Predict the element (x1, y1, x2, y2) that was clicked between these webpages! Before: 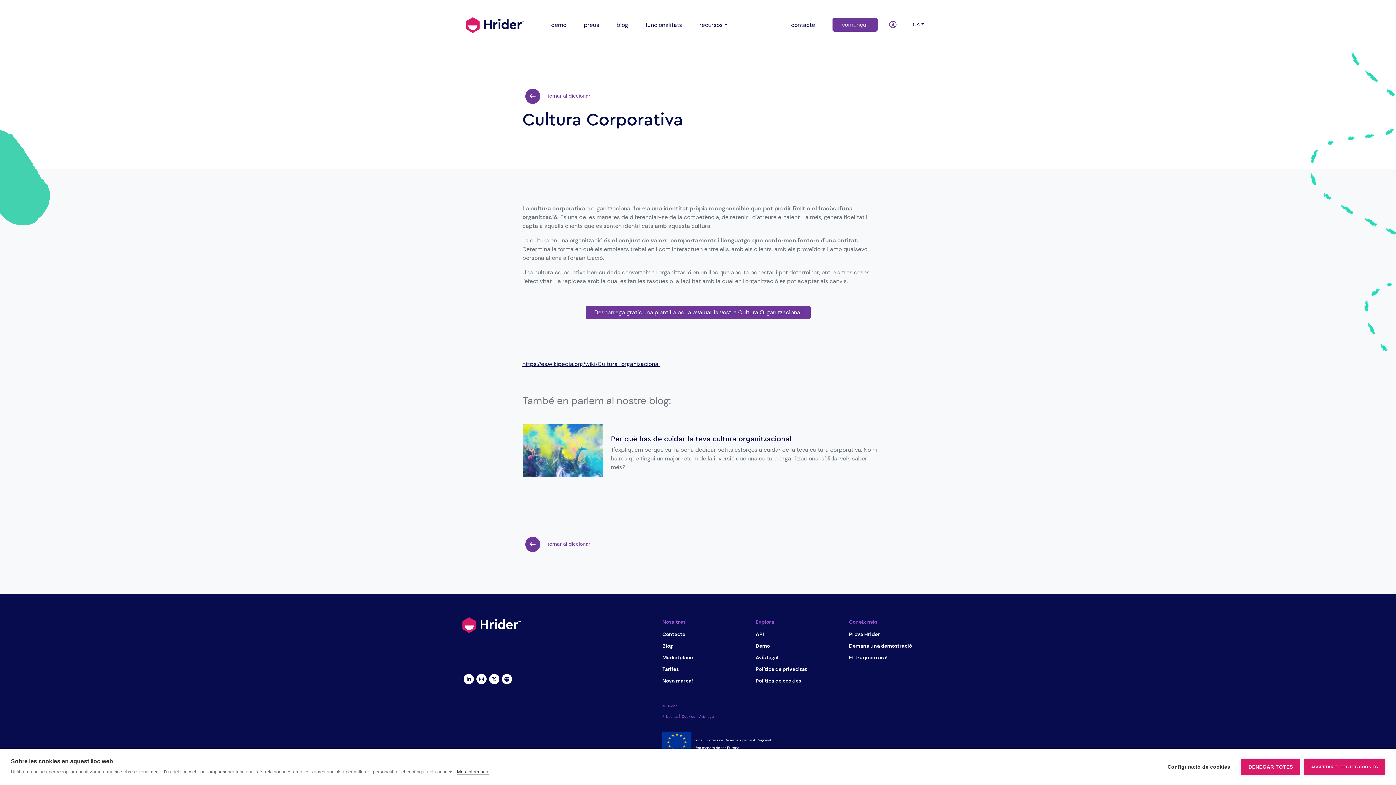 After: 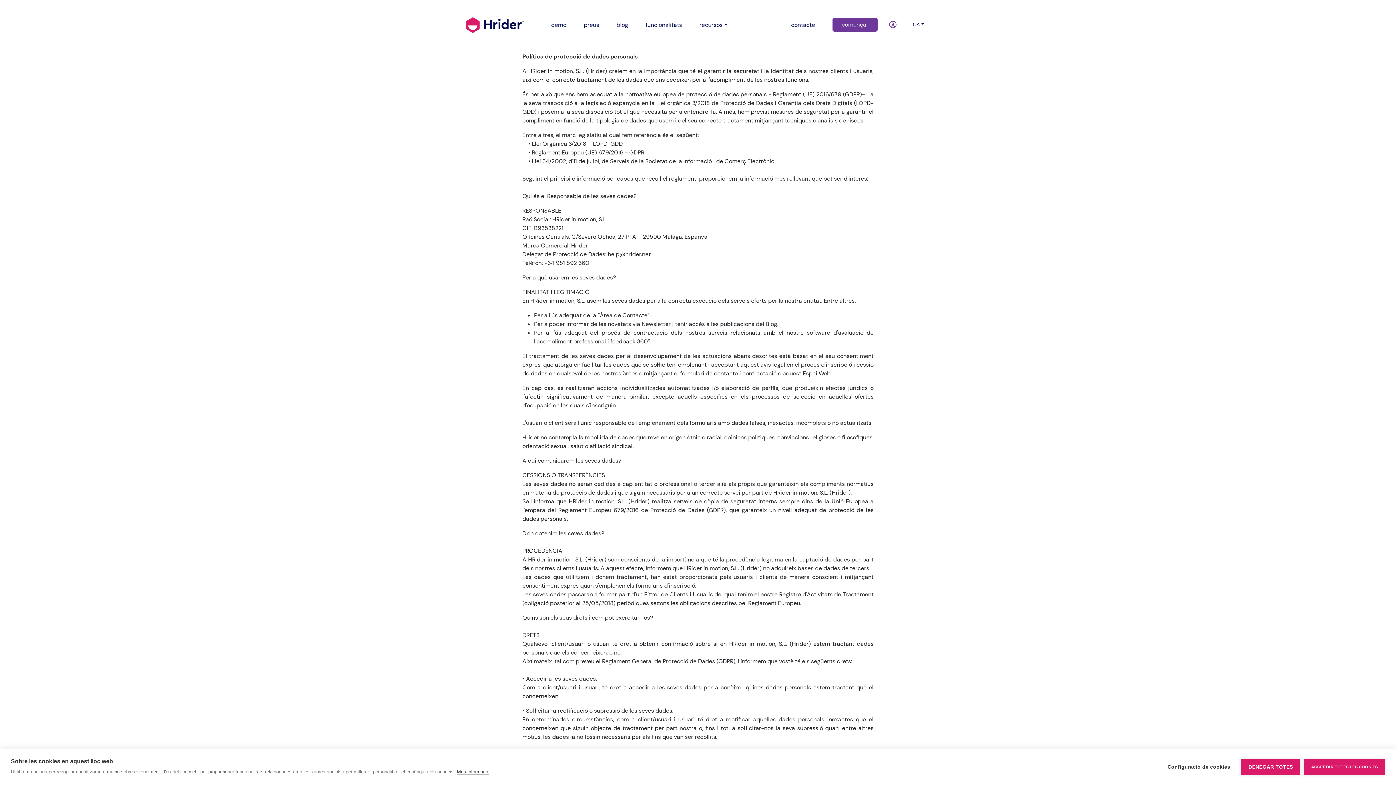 Action: label: Política de privacitat bbox: (755, 666, 807, 672)